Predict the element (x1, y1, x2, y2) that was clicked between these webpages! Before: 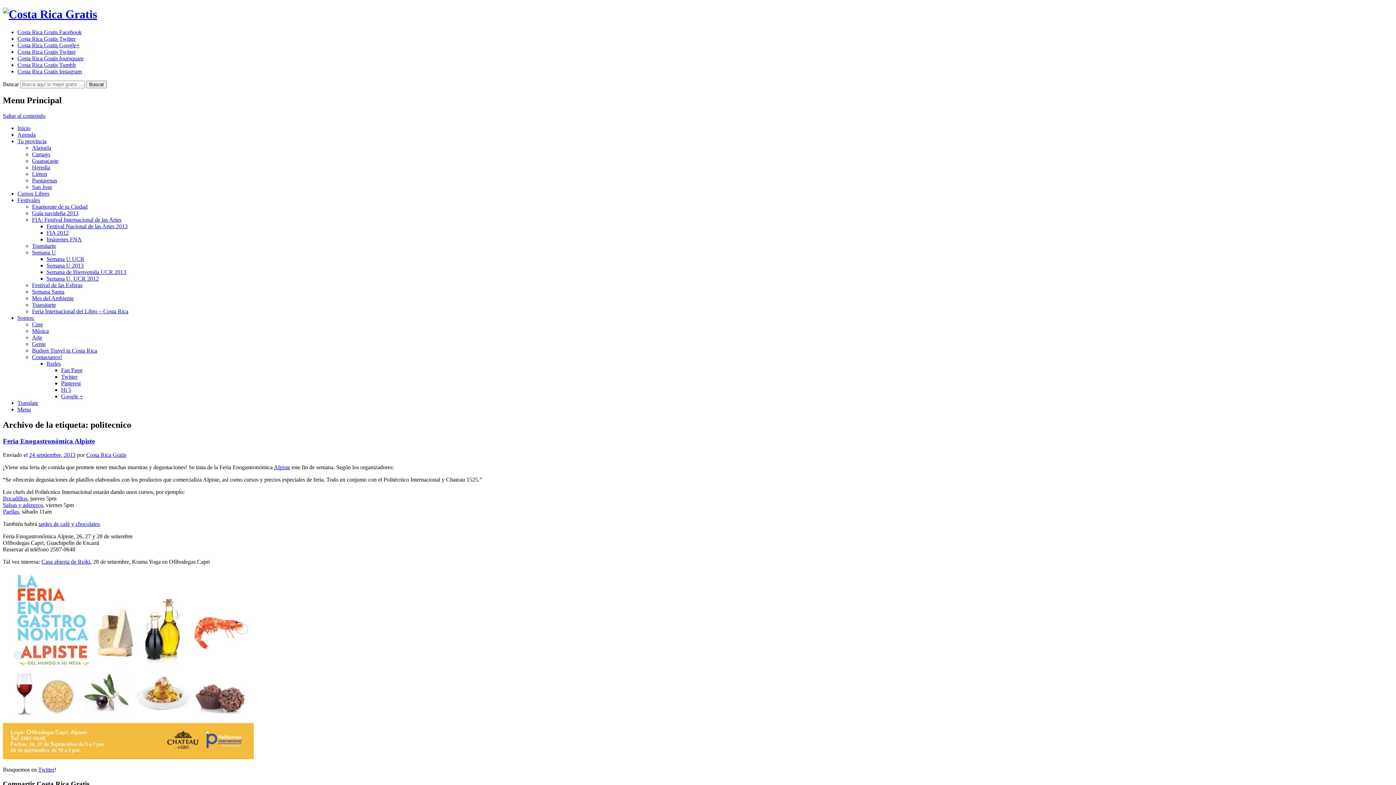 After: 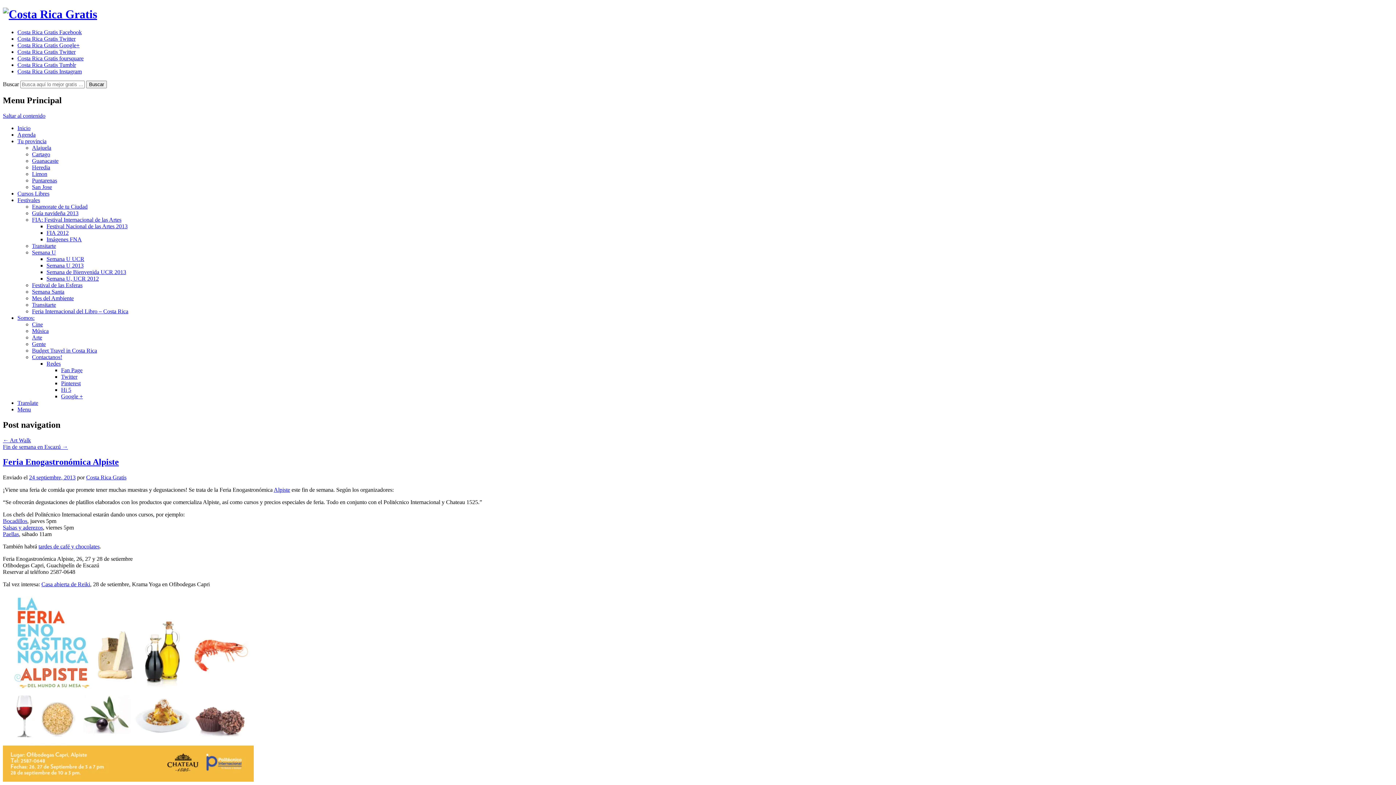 Action: label: Feria Enogastronómica Alpiste bbox: (2, 437, 94, 444)